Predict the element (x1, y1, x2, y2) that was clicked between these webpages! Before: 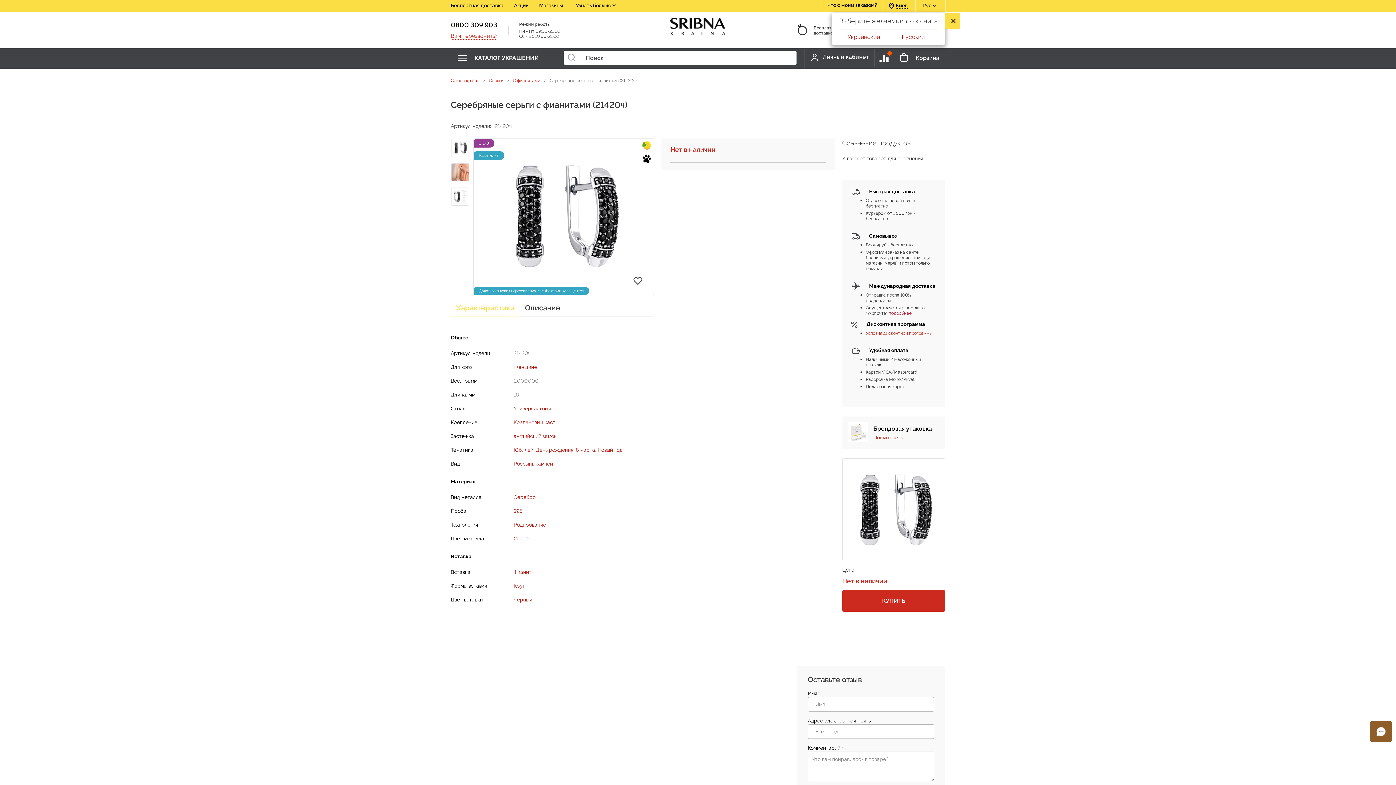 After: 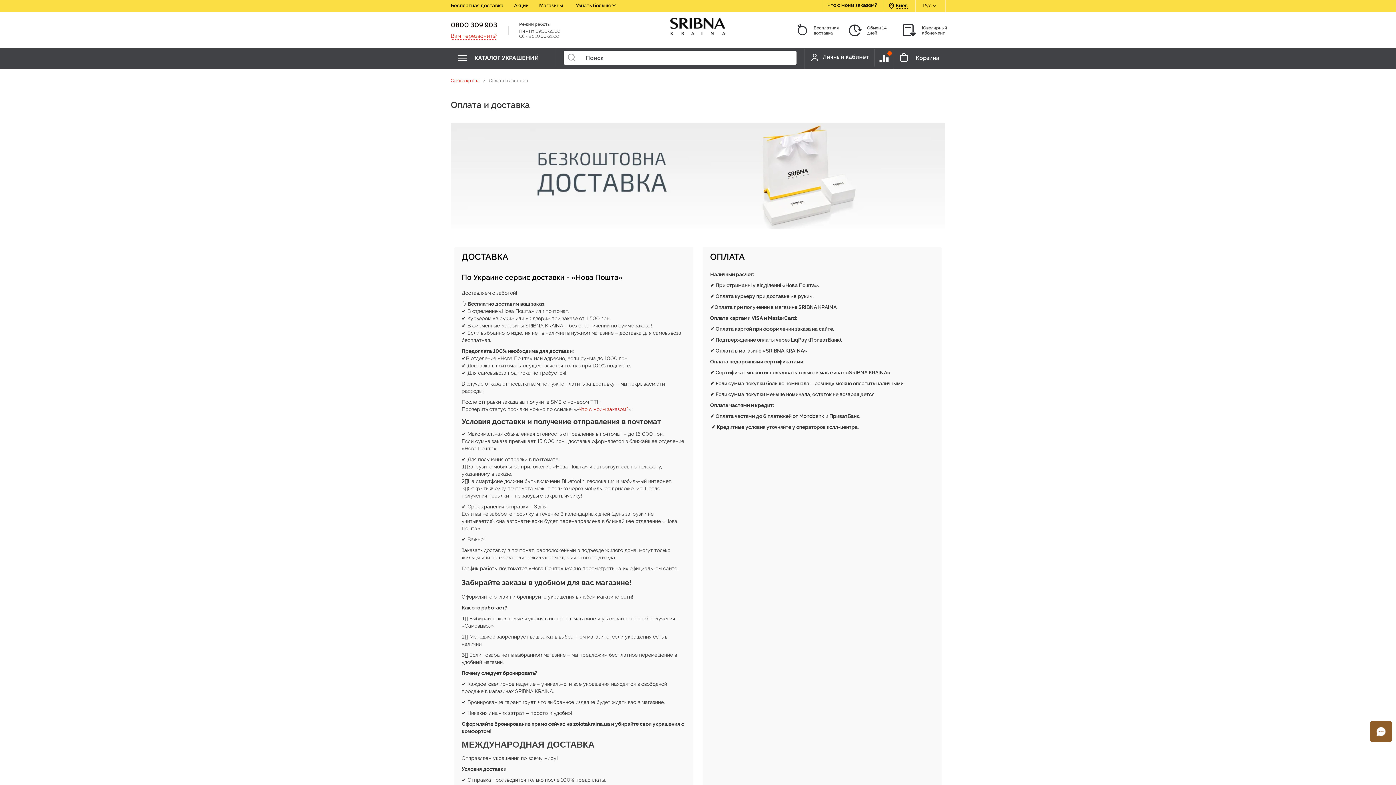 Action: label: Бесплатная доставка bbox: (796, 24, 839, 36)